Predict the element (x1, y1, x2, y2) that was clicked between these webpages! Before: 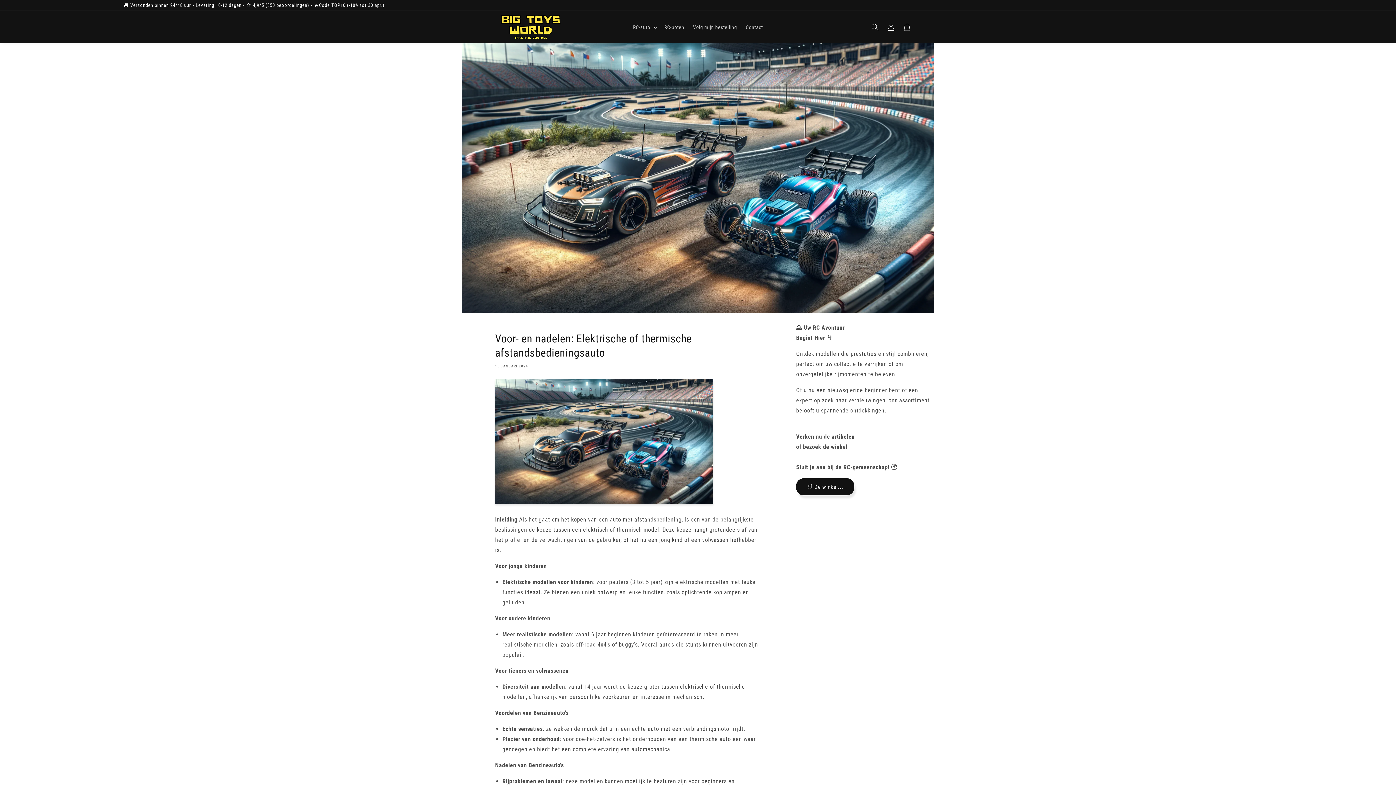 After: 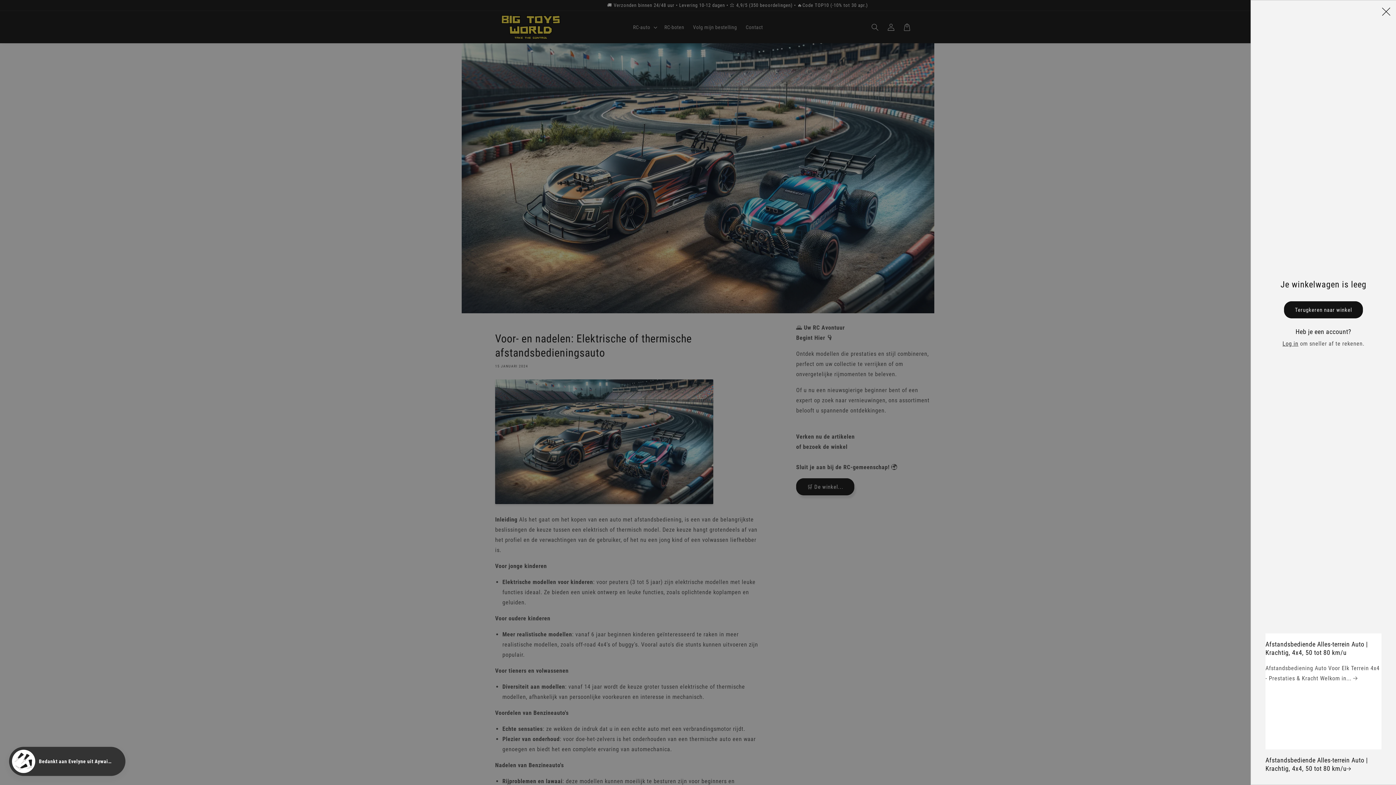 Action: bbox: (899, 19, 915, 35) label: Winkelwagen